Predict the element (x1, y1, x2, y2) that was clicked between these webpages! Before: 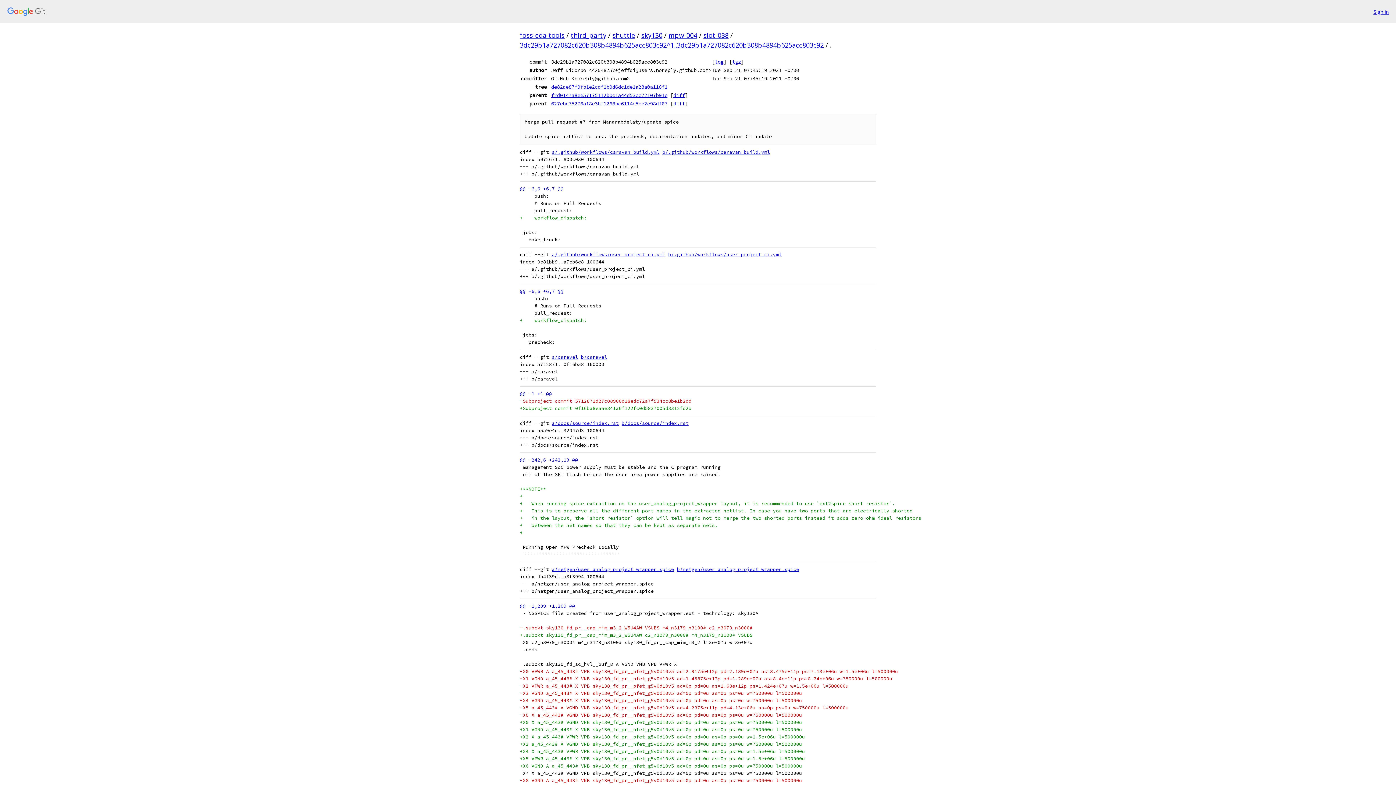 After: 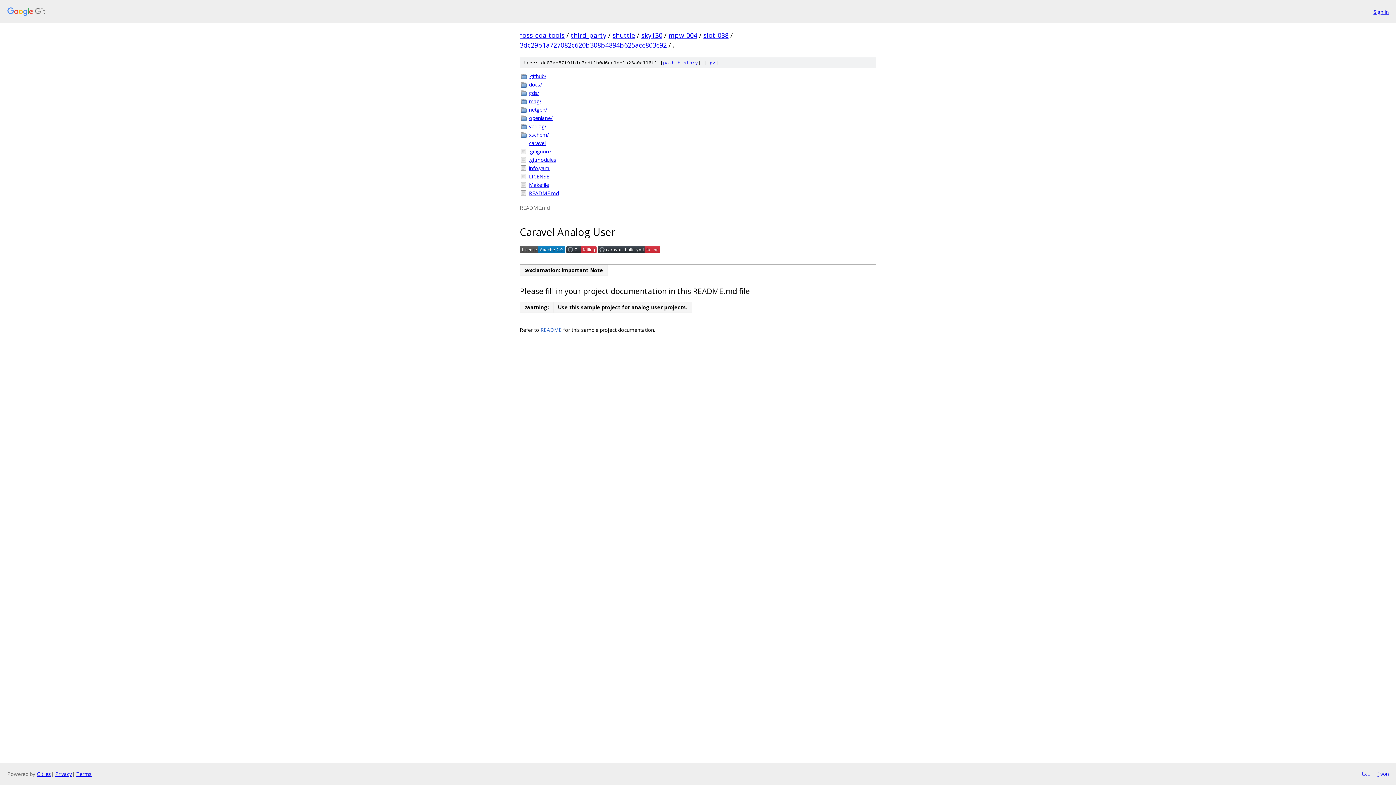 Action: label: de82ae87f9fb1e2cdf1b0d6dc1de1a23a0a116f1 bbox: (551, 83, 667, 90)